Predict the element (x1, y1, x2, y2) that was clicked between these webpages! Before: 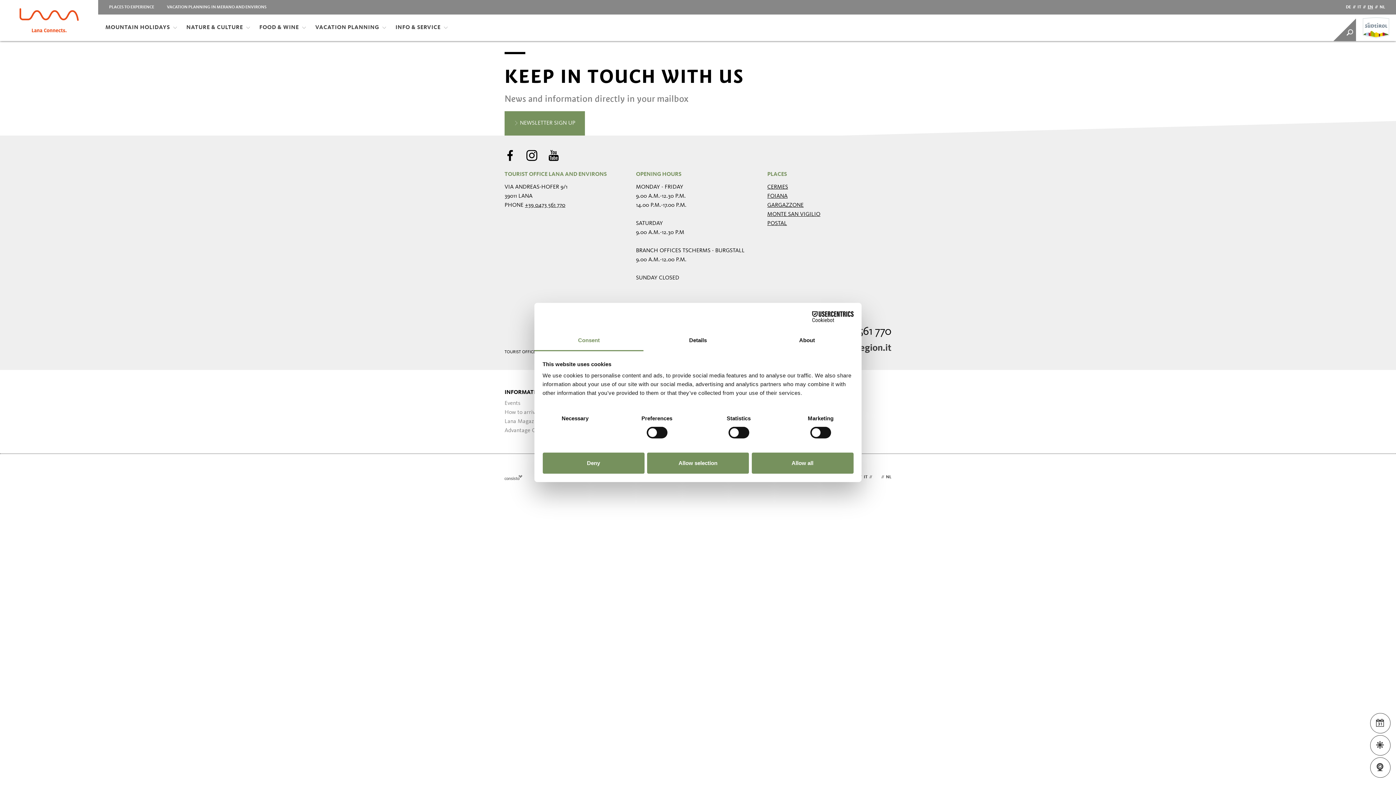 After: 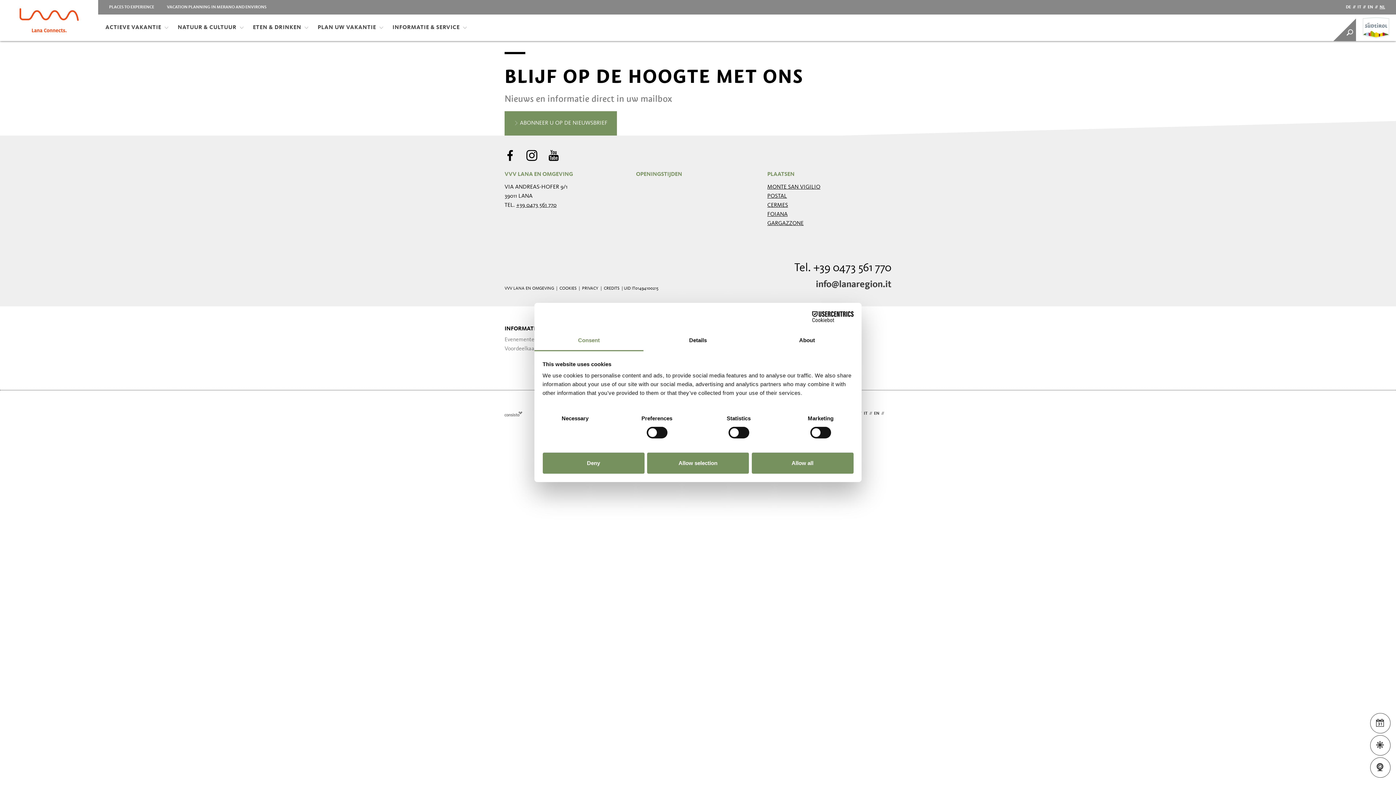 Action: label: NL bbox: (1380, 5, 1385, 9)